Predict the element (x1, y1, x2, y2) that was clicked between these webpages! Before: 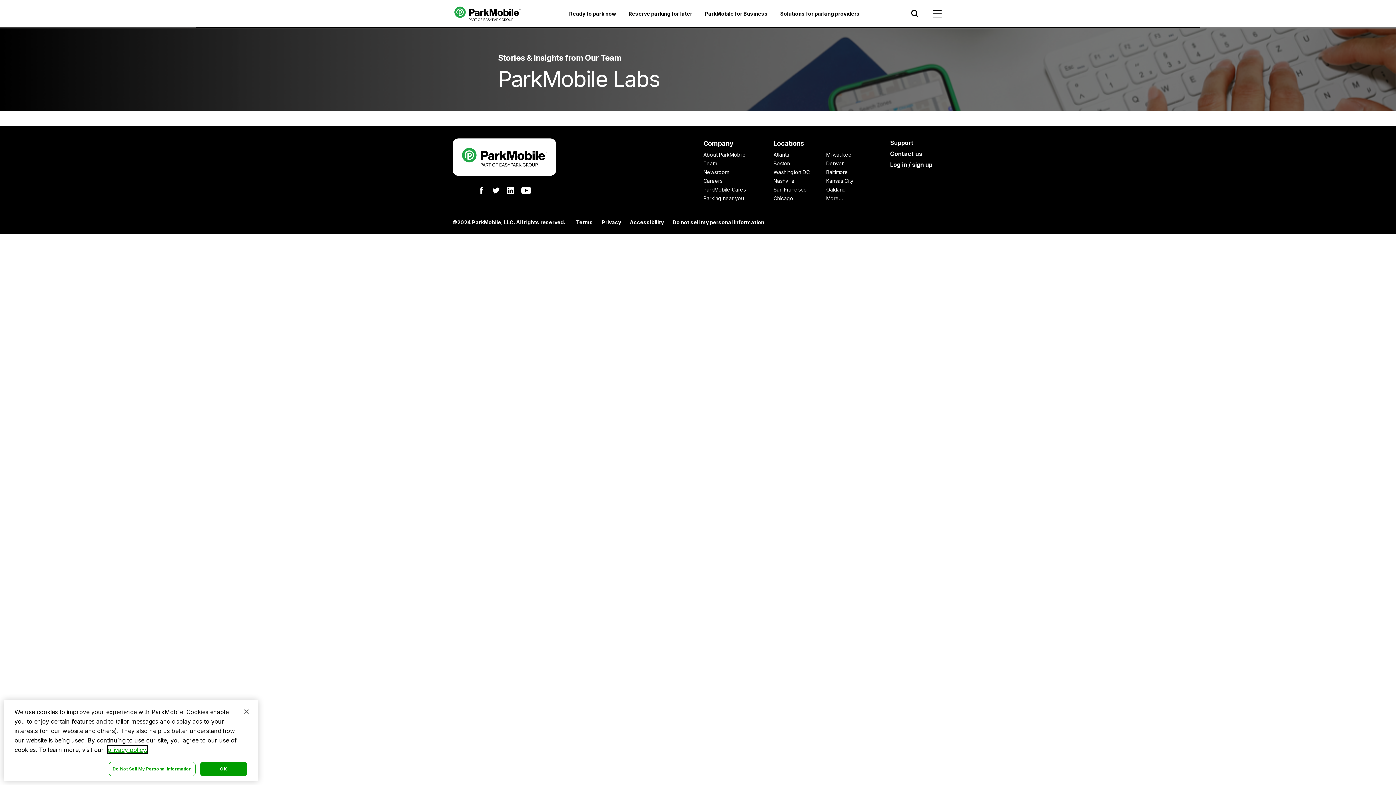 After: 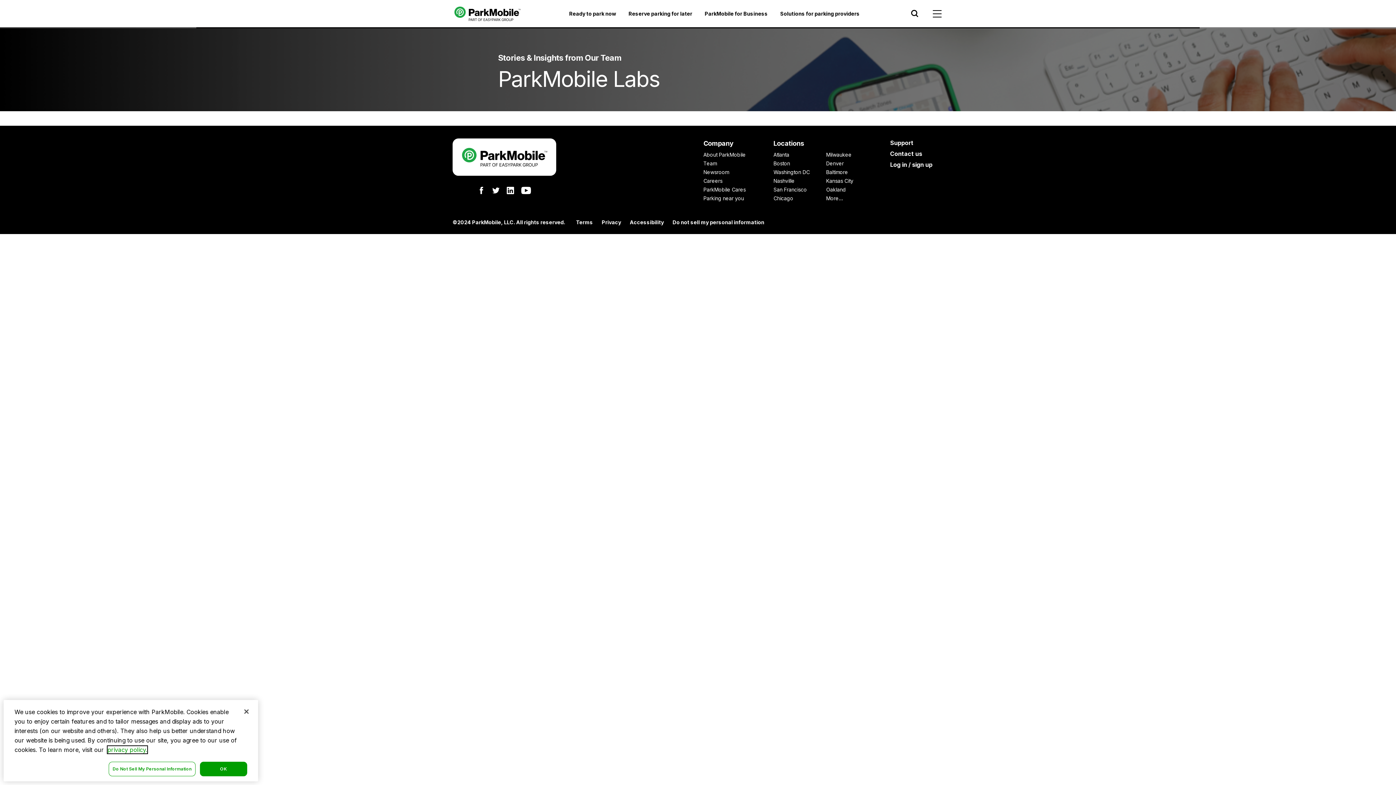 Action: bbox: (107, 753, 147, 760) label: privacy policy.